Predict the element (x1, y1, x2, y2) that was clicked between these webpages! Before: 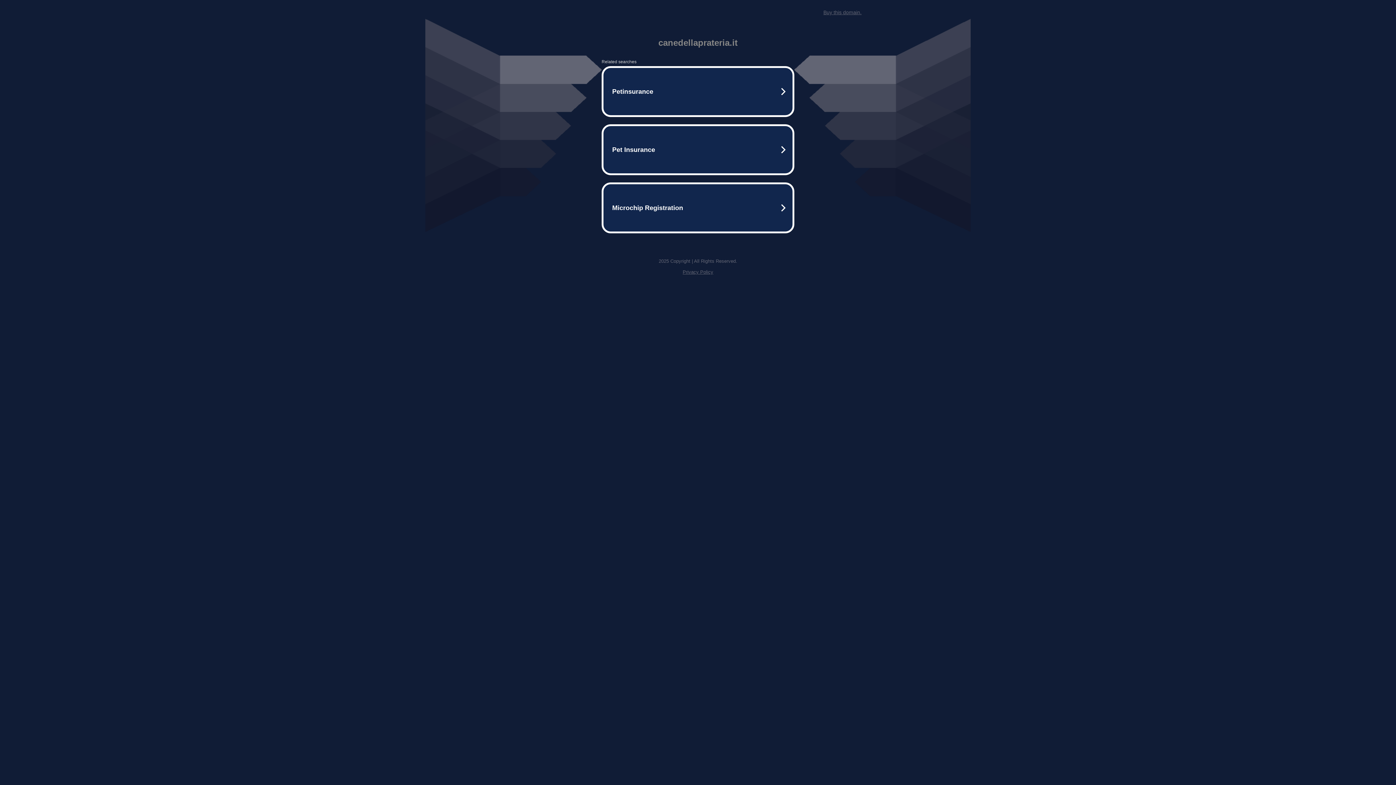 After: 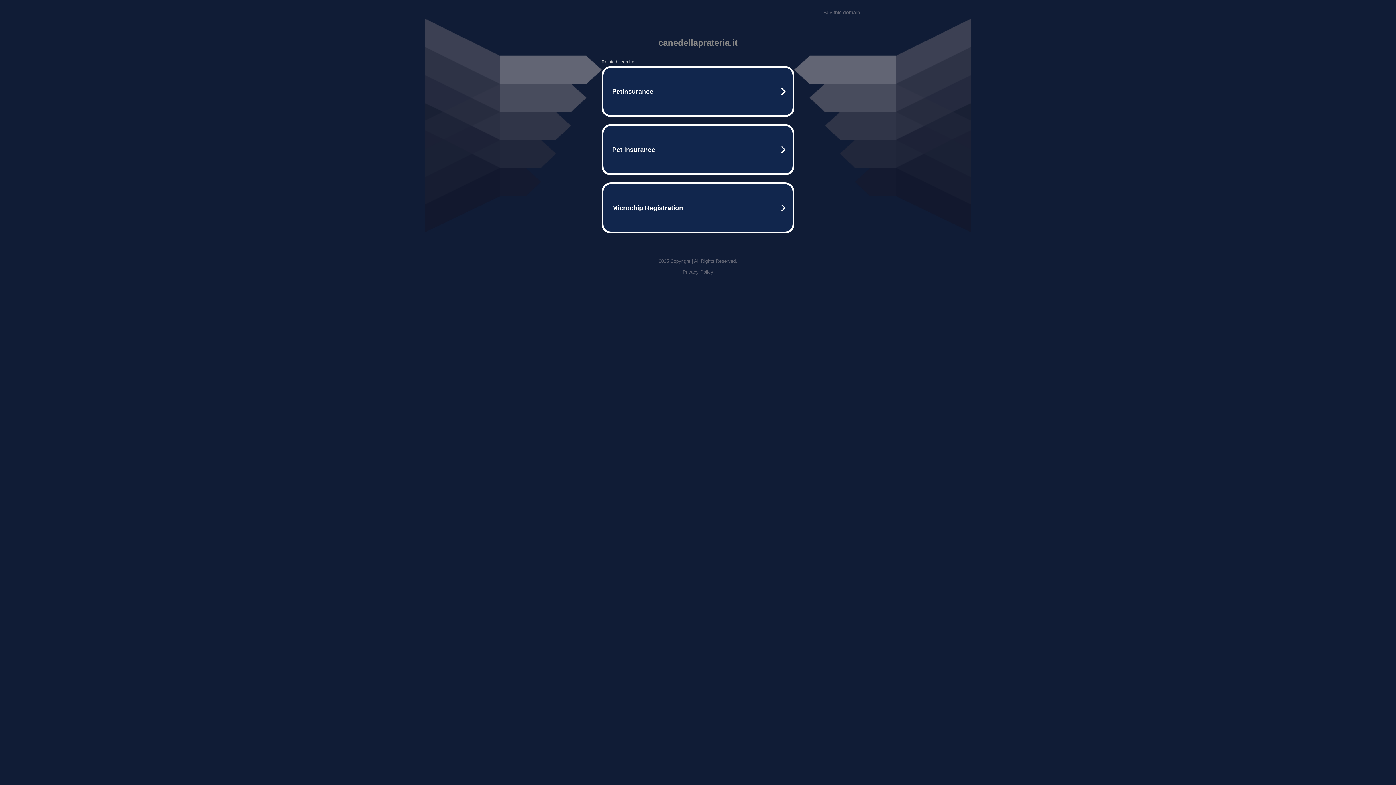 Action: label: Buy this domain. bbox: (823, 9, 861, 15)